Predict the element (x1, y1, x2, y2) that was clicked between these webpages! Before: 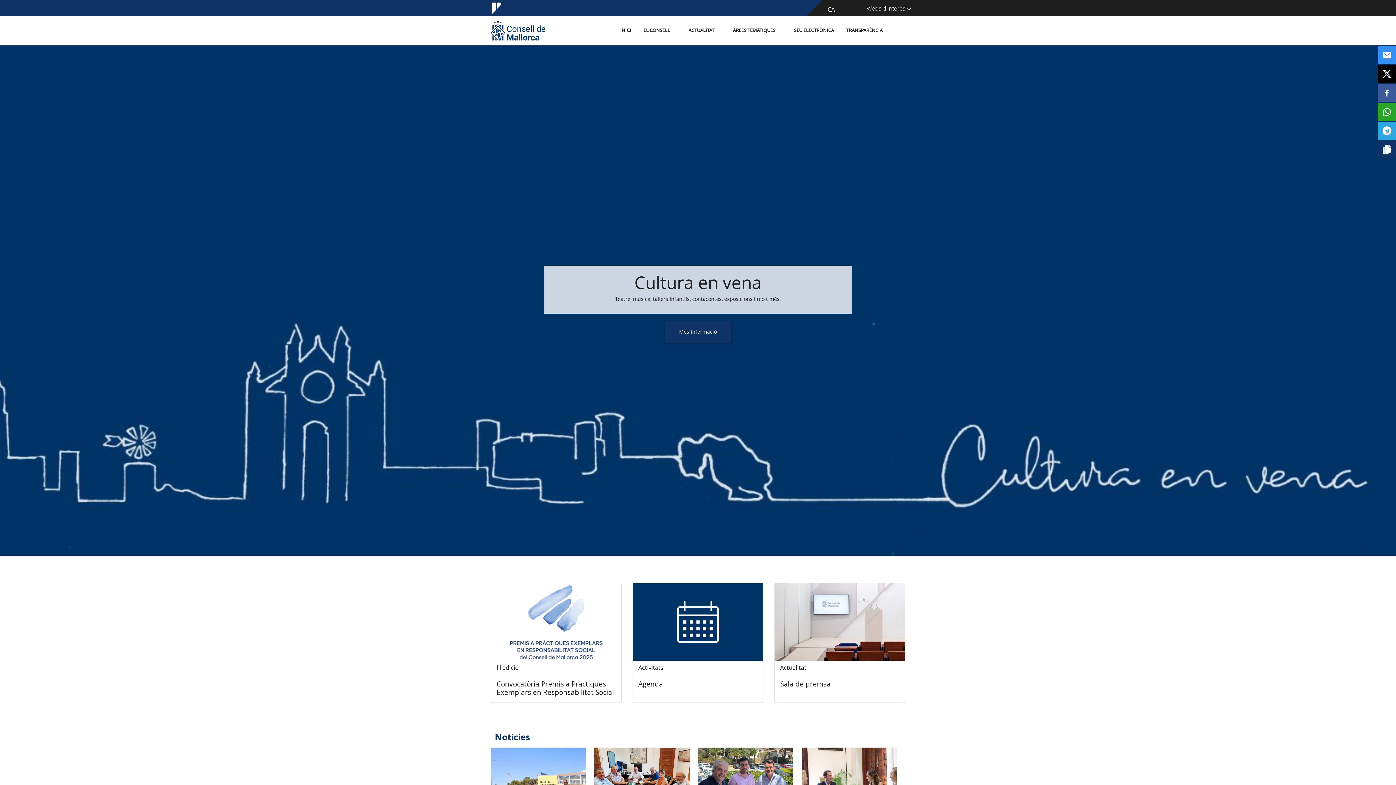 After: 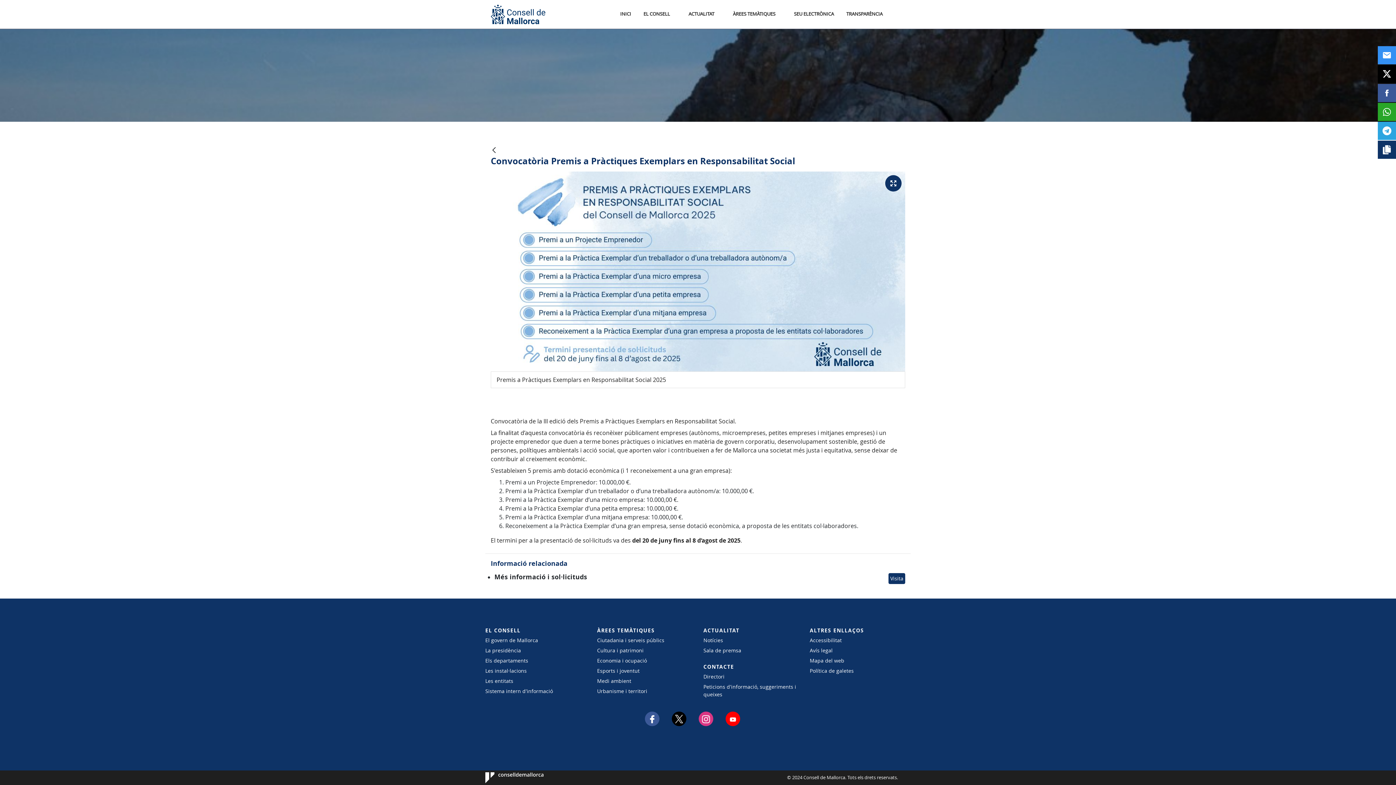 Action: label: III edició
Convocatòria Premis a Pràctiques Exemplars en Responsabilitat Social bbox: (490, 583, 621, 703)